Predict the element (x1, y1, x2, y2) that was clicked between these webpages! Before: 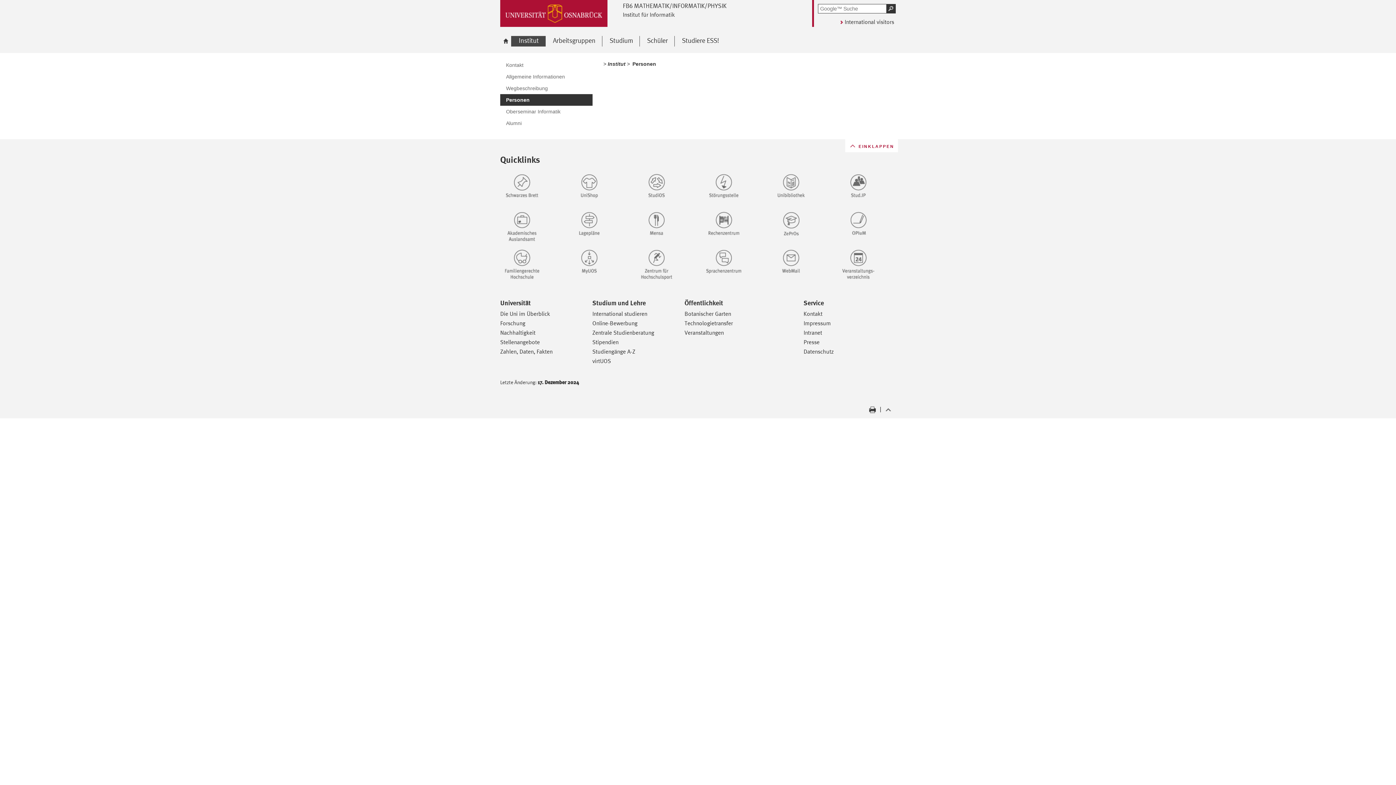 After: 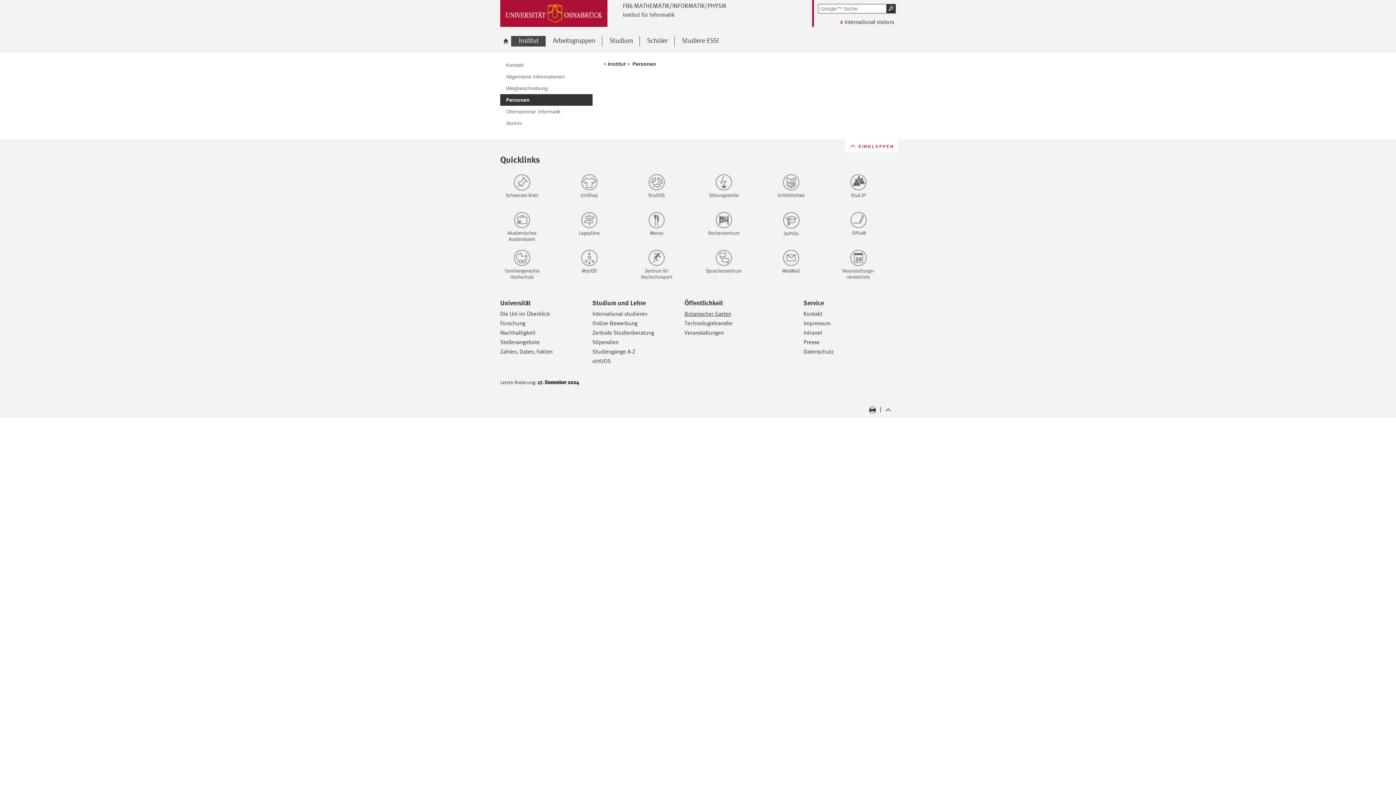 Action: label: Botanischer Garten bbox: (684, 310, 731, 317)